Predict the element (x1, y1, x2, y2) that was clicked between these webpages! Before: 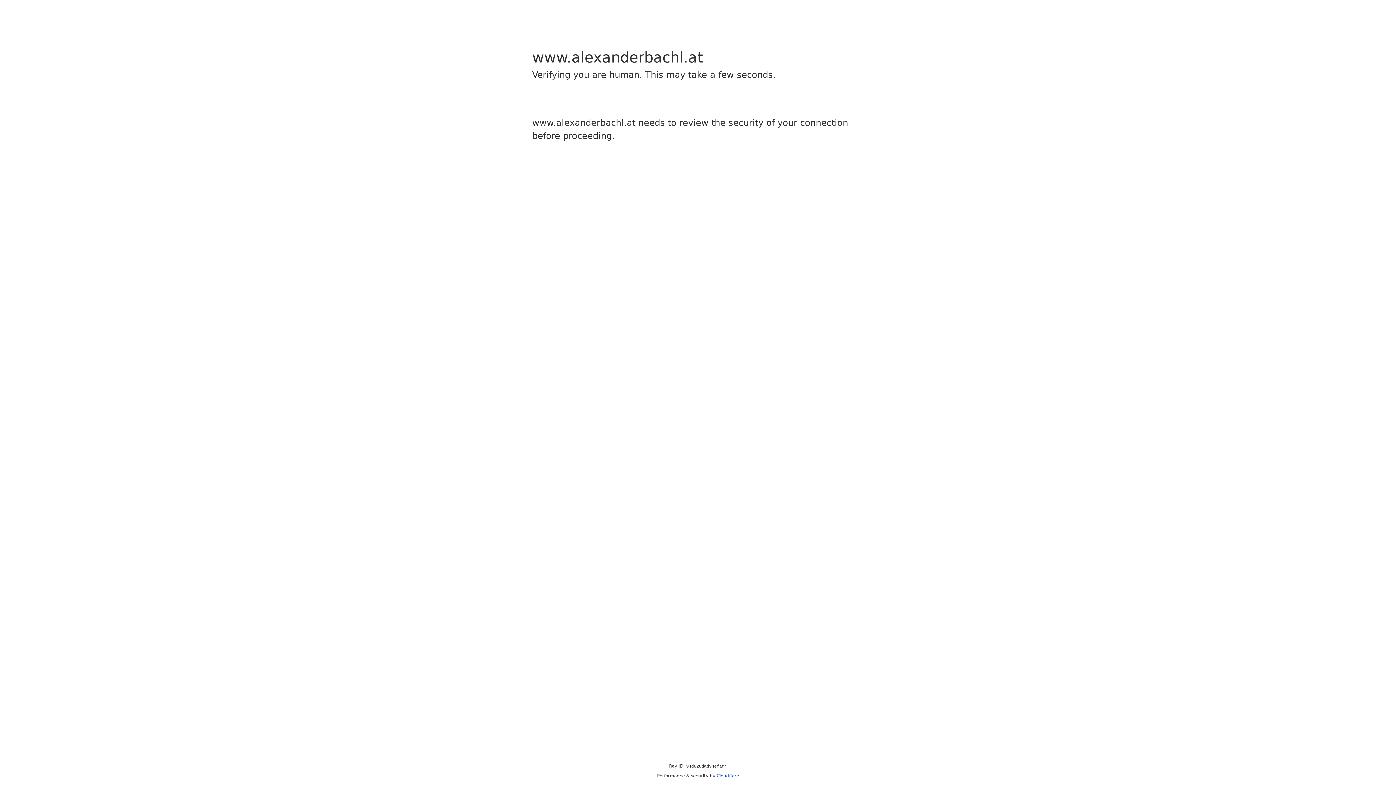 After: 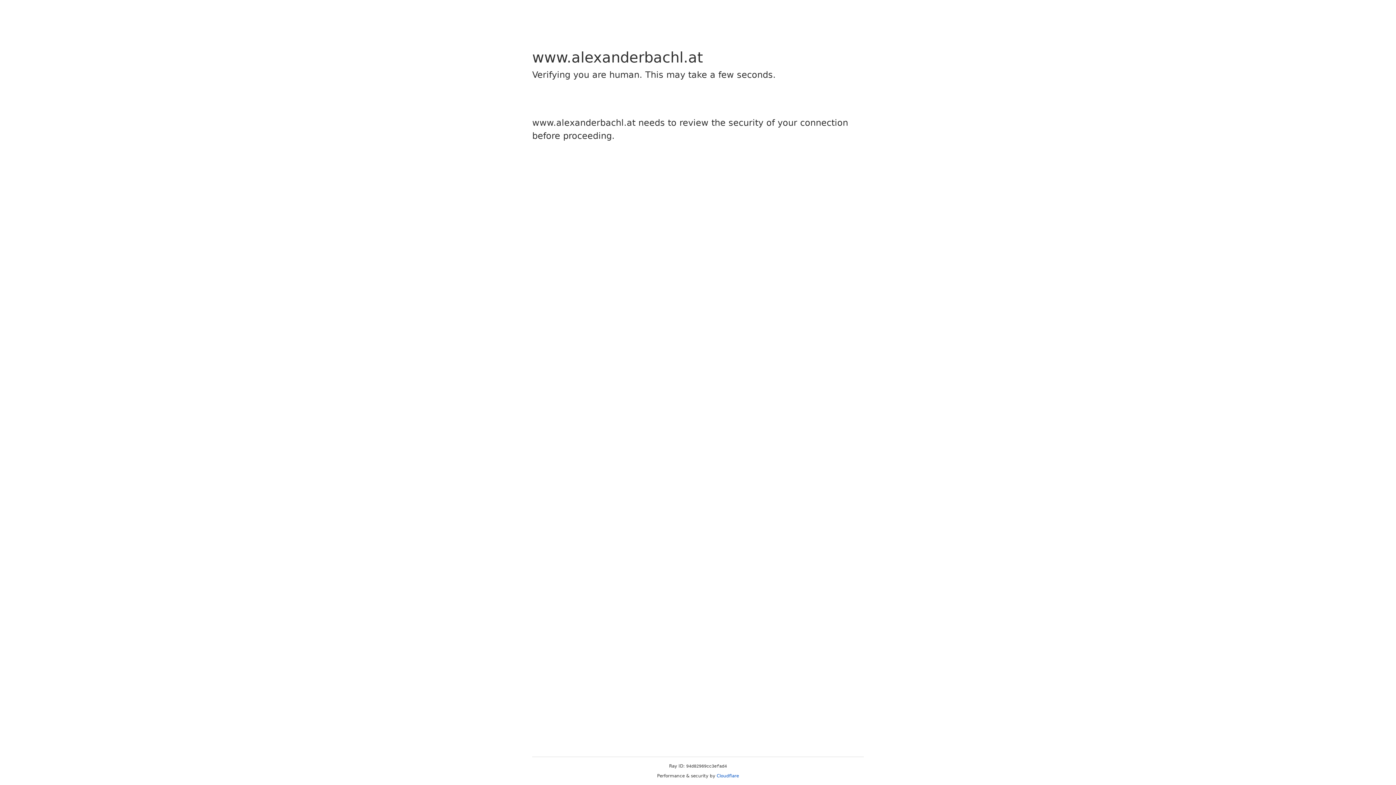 Action: bbox: (716, 773, 739, 778) label: Cloudflare